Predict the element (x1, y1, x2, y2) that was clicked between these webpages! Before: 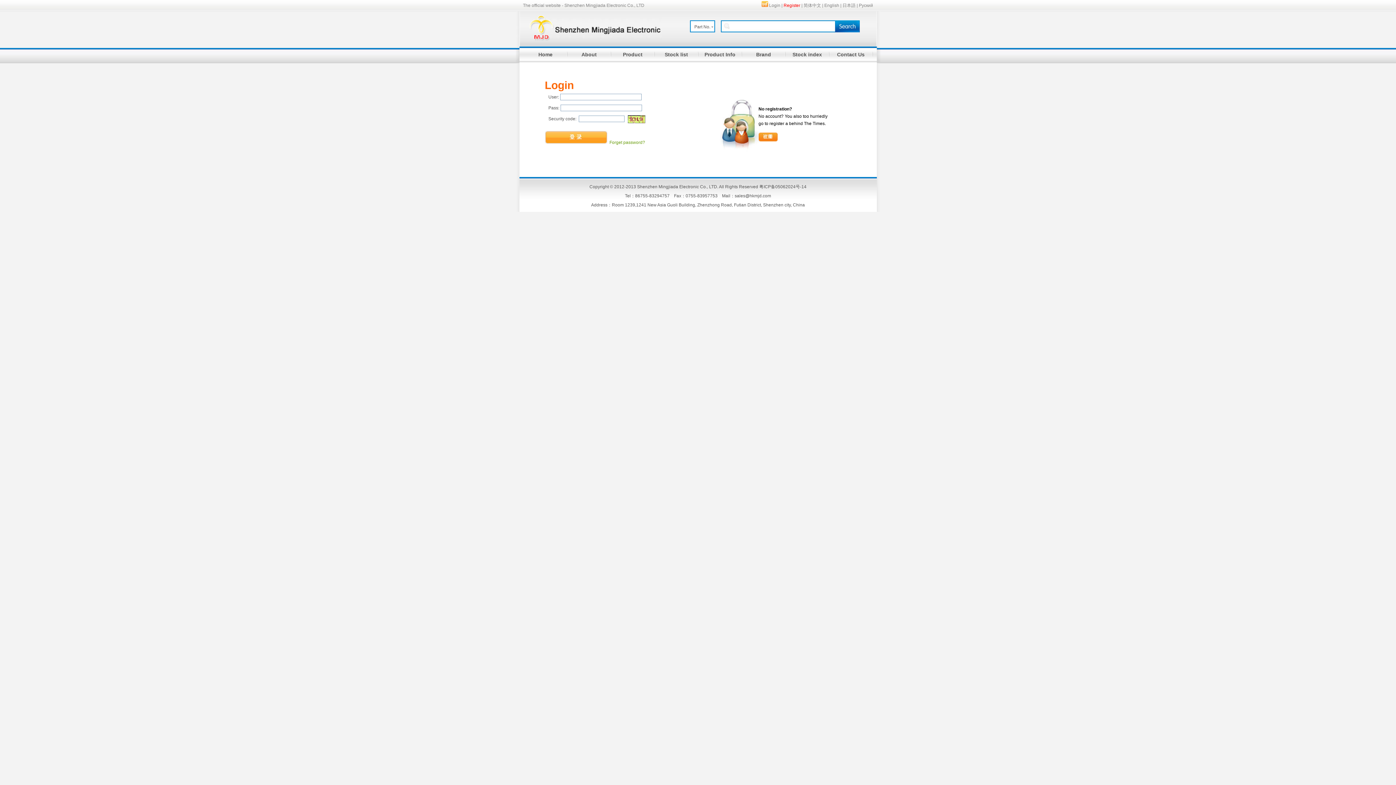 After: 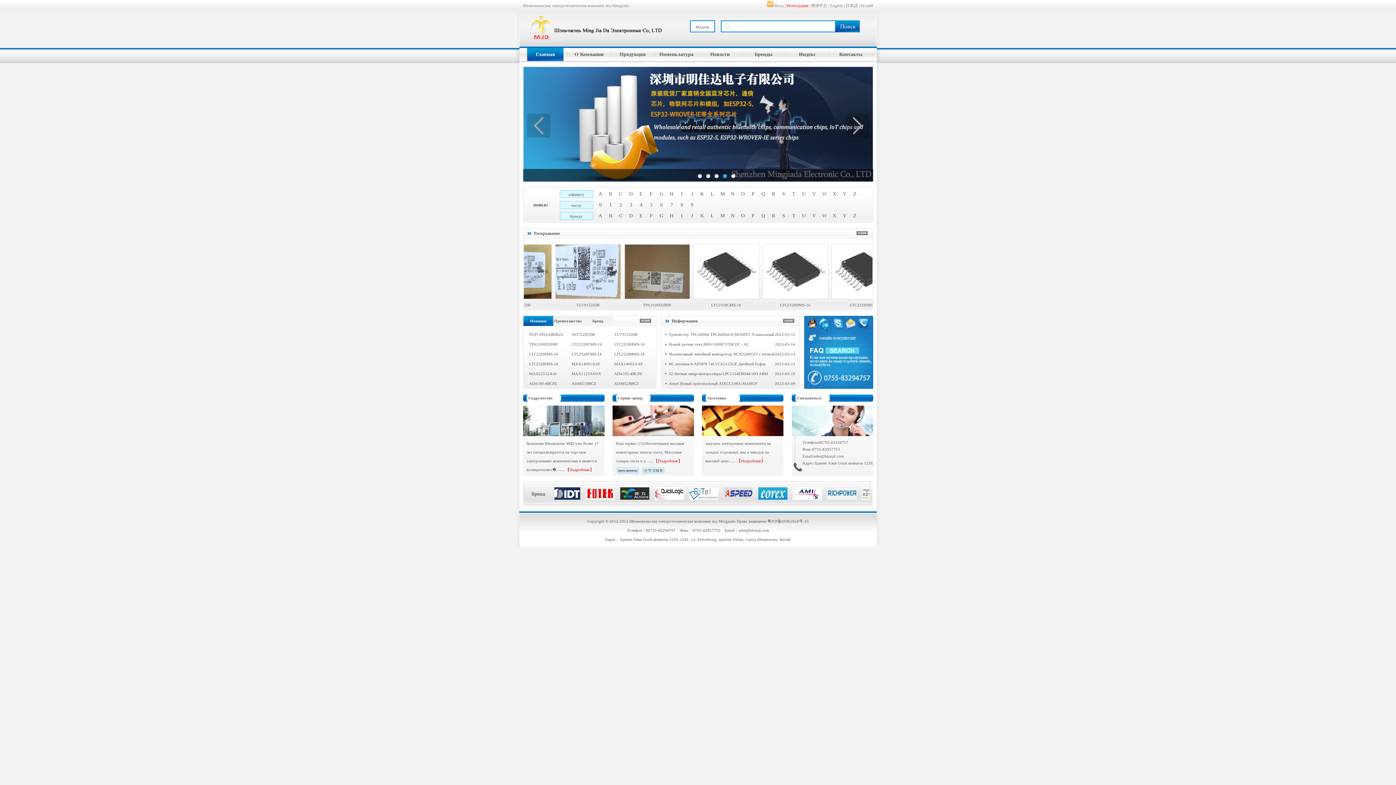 Action: label: Руский bbox: (859, 2, 873, 8)